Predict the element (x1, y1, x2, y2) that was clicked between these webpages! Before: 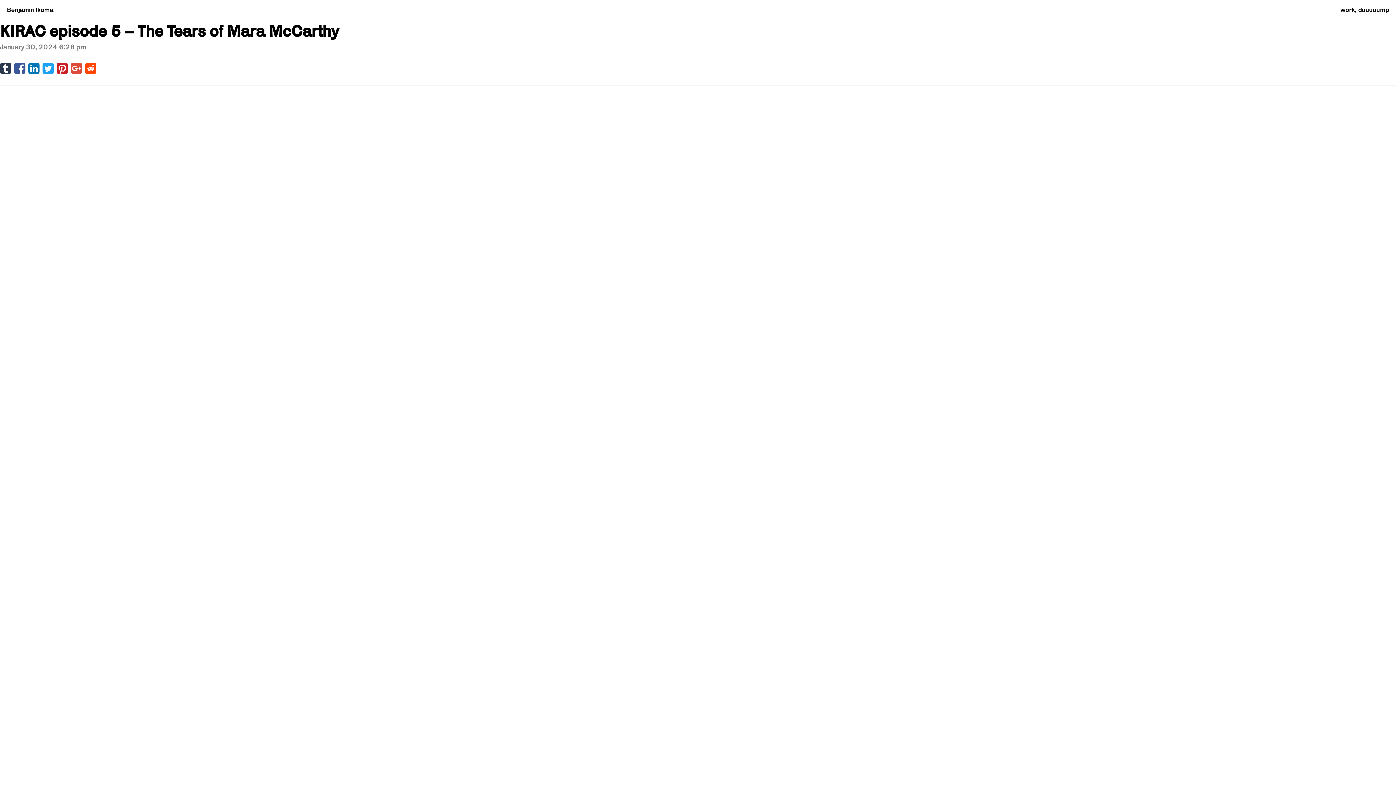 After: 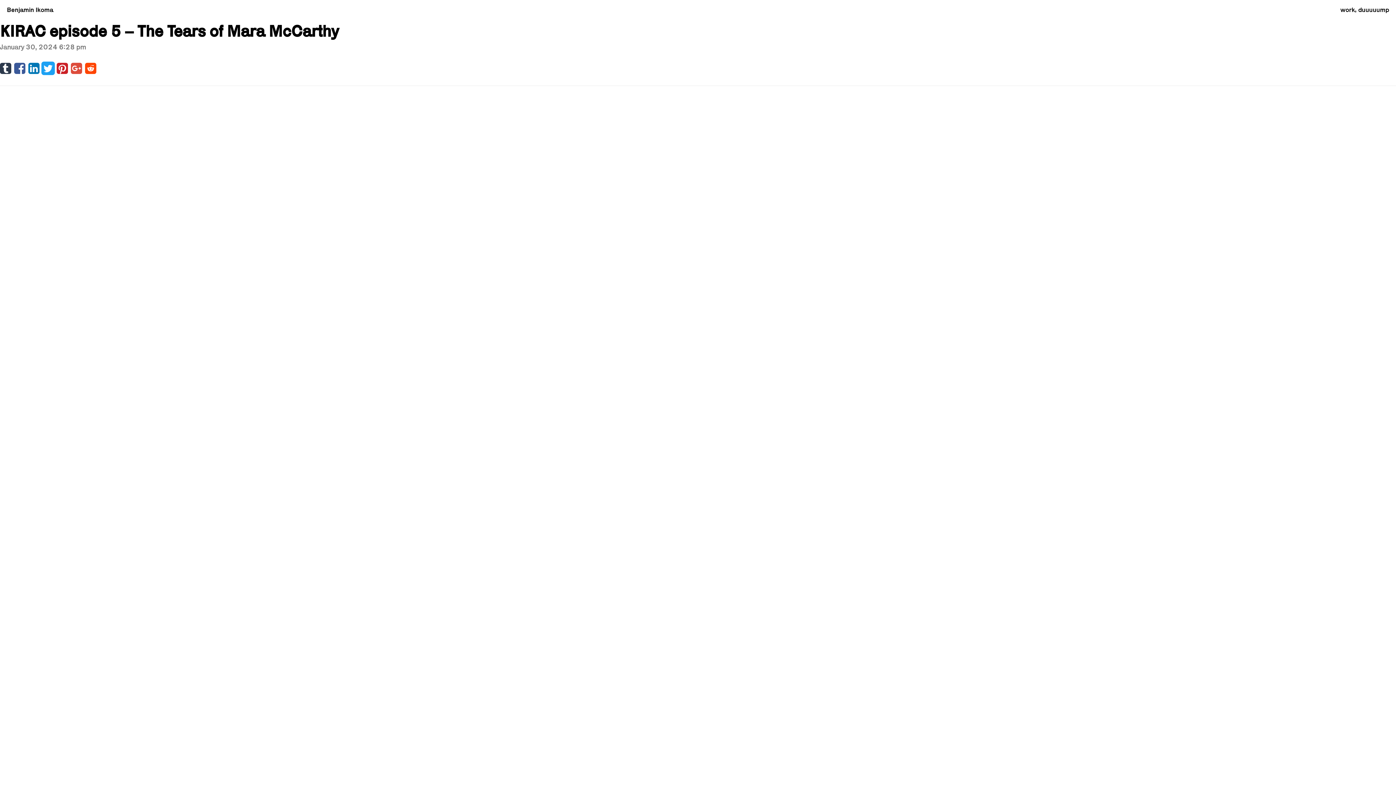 Action: label:   bbox: (42, 61, 56, 75)